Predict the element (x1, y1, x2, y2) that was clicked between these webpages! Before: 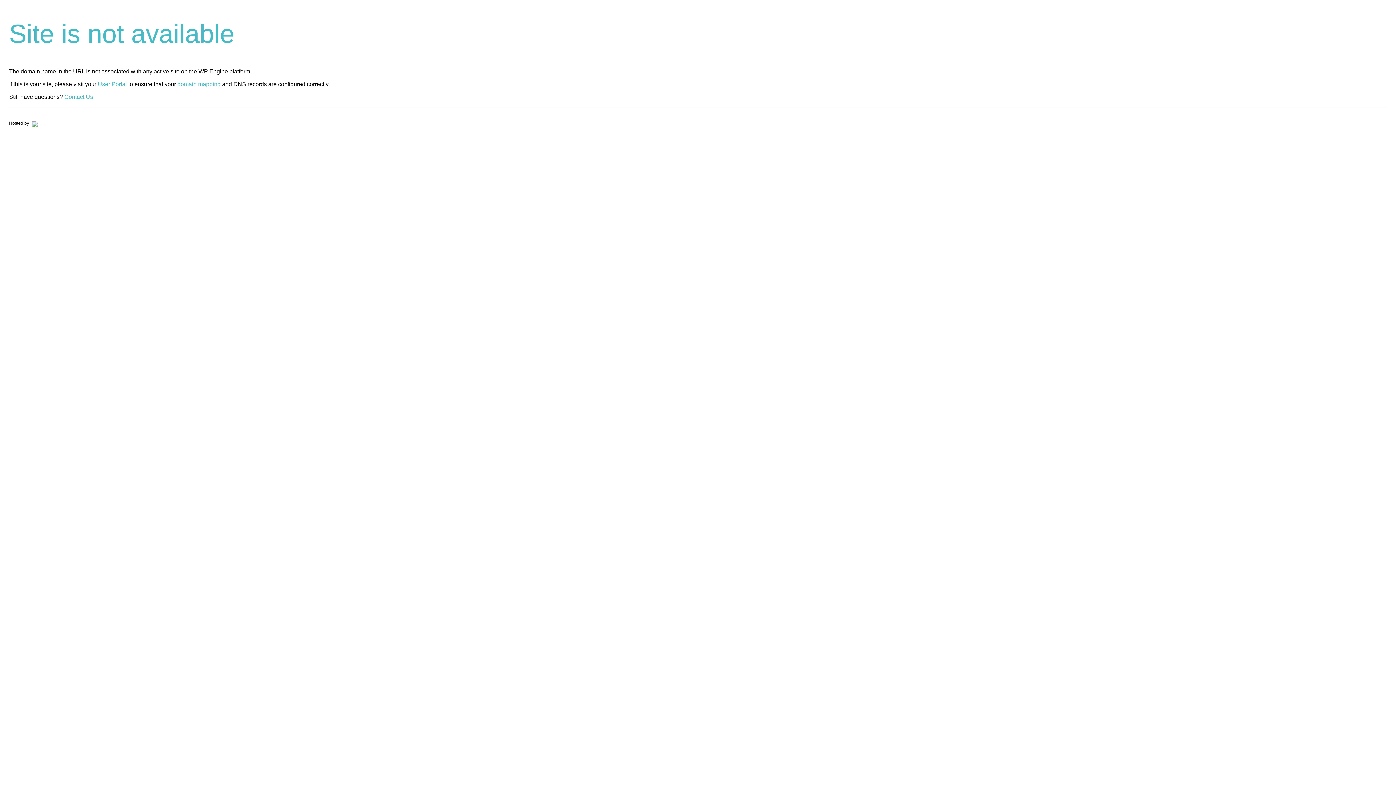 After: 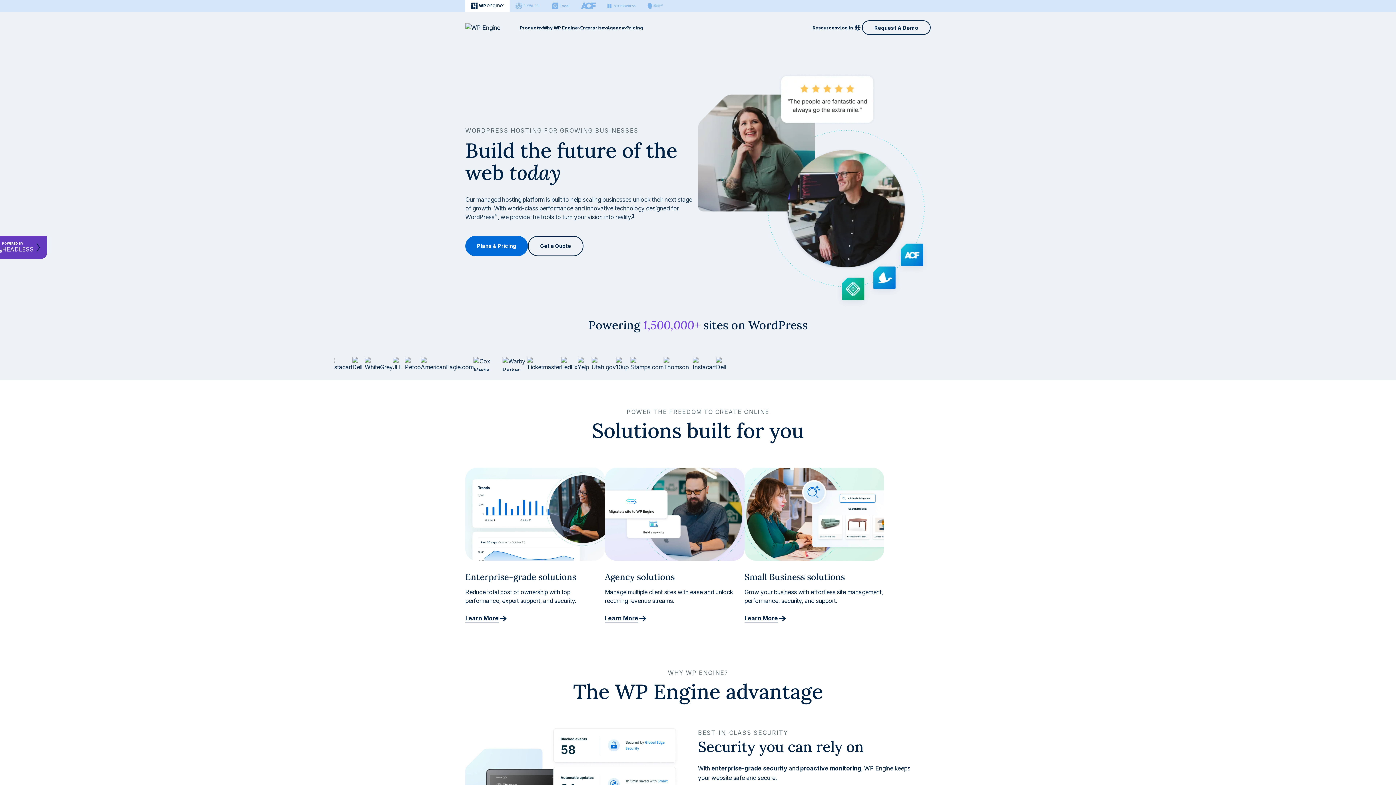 Action: bbox: (30, 120, 37, 125)